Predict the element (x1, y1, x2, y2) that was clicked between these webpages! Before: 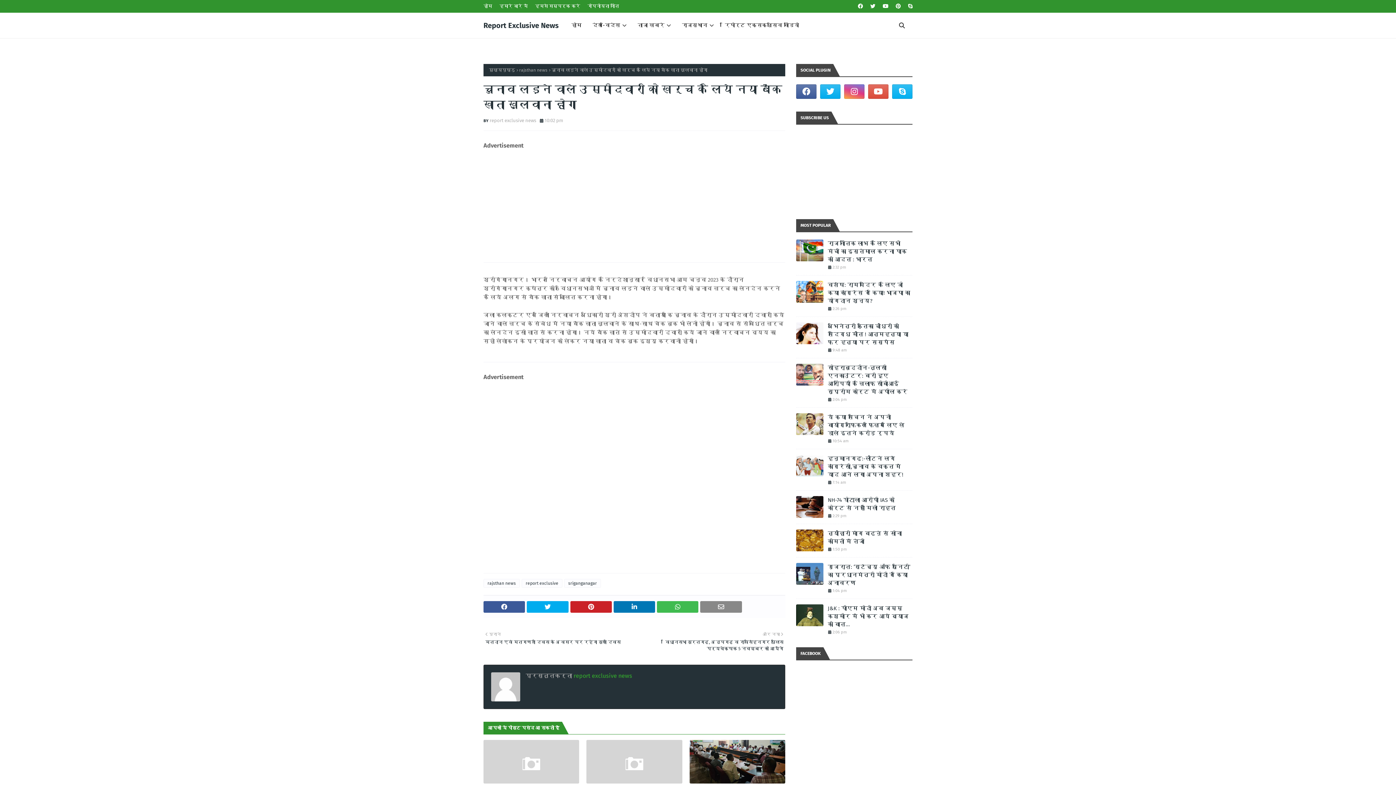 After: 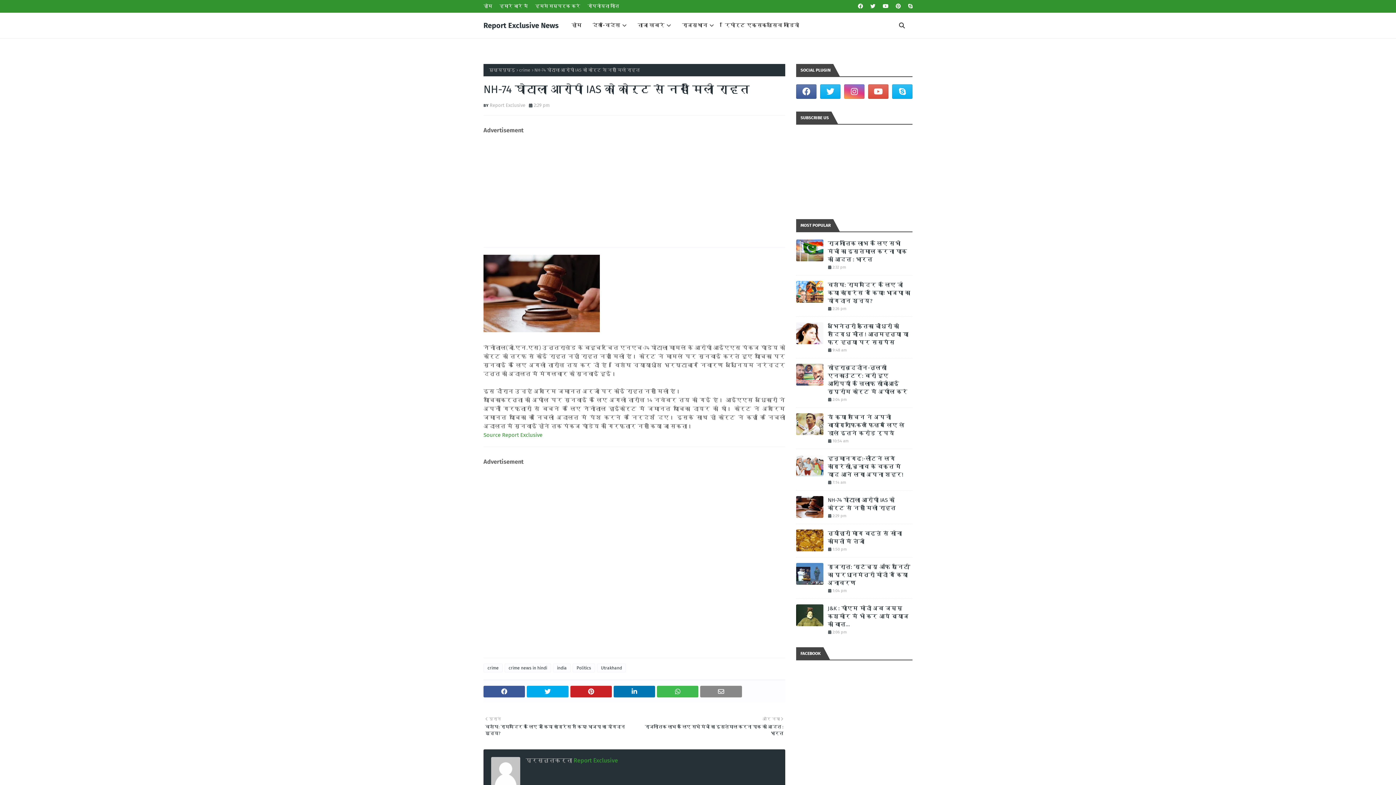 Action: bbox: (796, 496, 823, 518)